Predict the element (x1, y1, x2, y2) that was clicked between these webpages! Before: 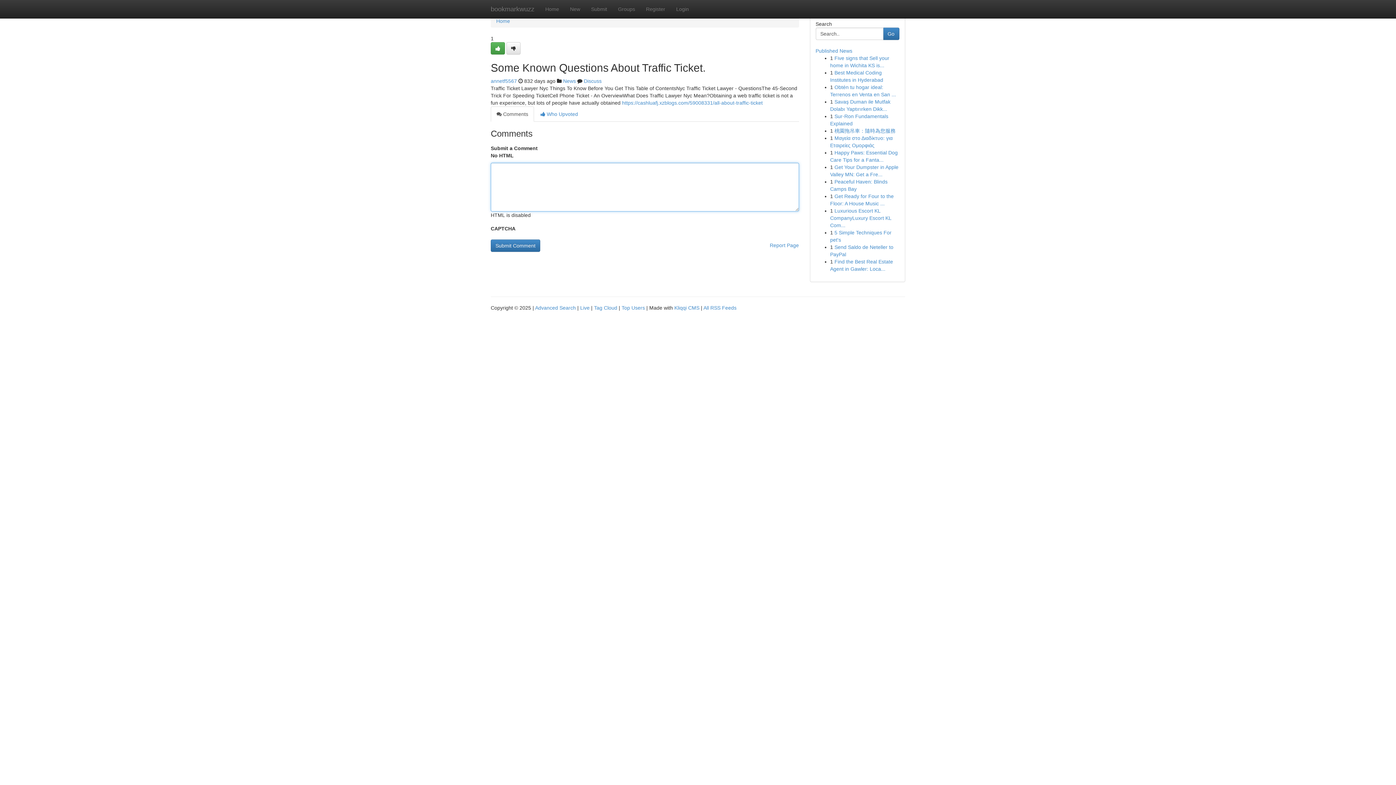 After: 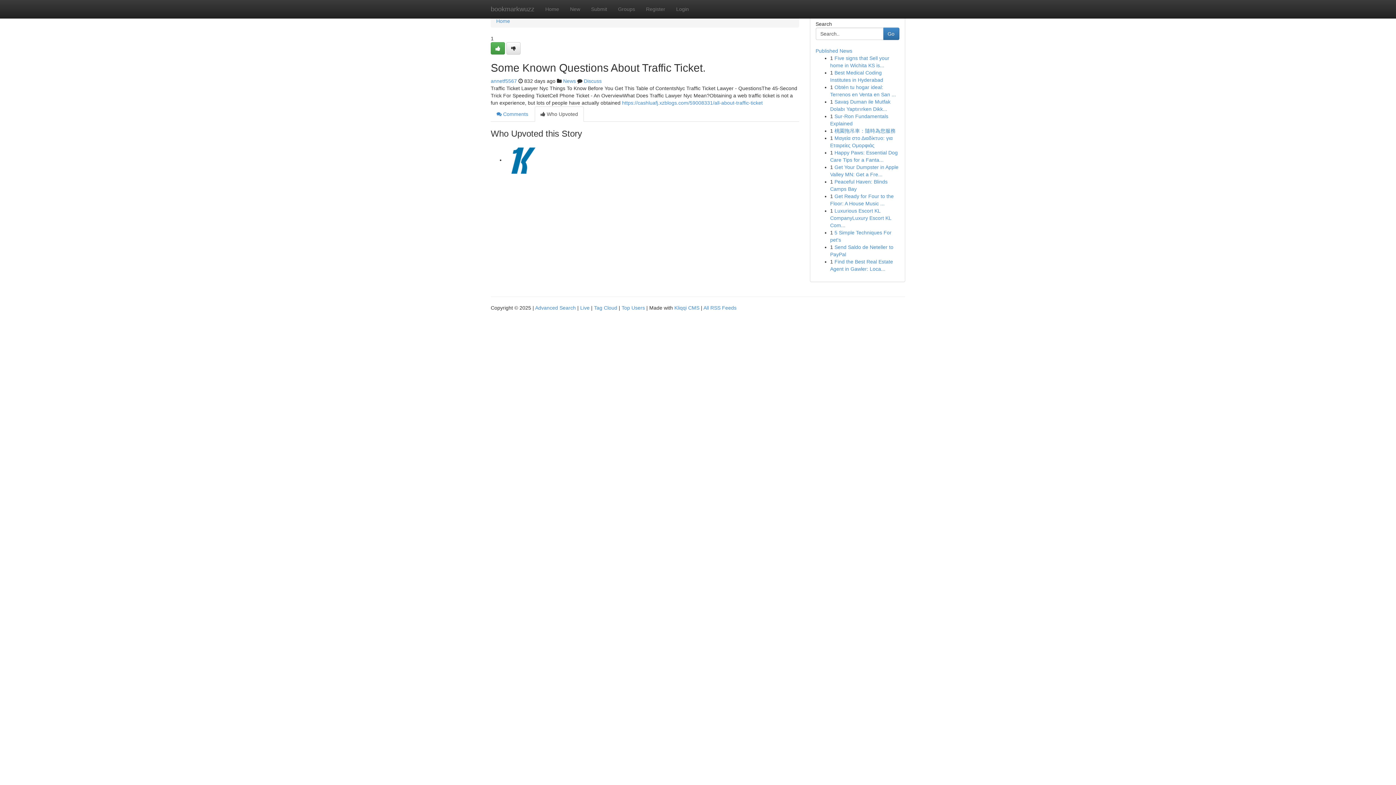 Action: bbox: (534, 106, 584, 121) label:  Who Upvoted